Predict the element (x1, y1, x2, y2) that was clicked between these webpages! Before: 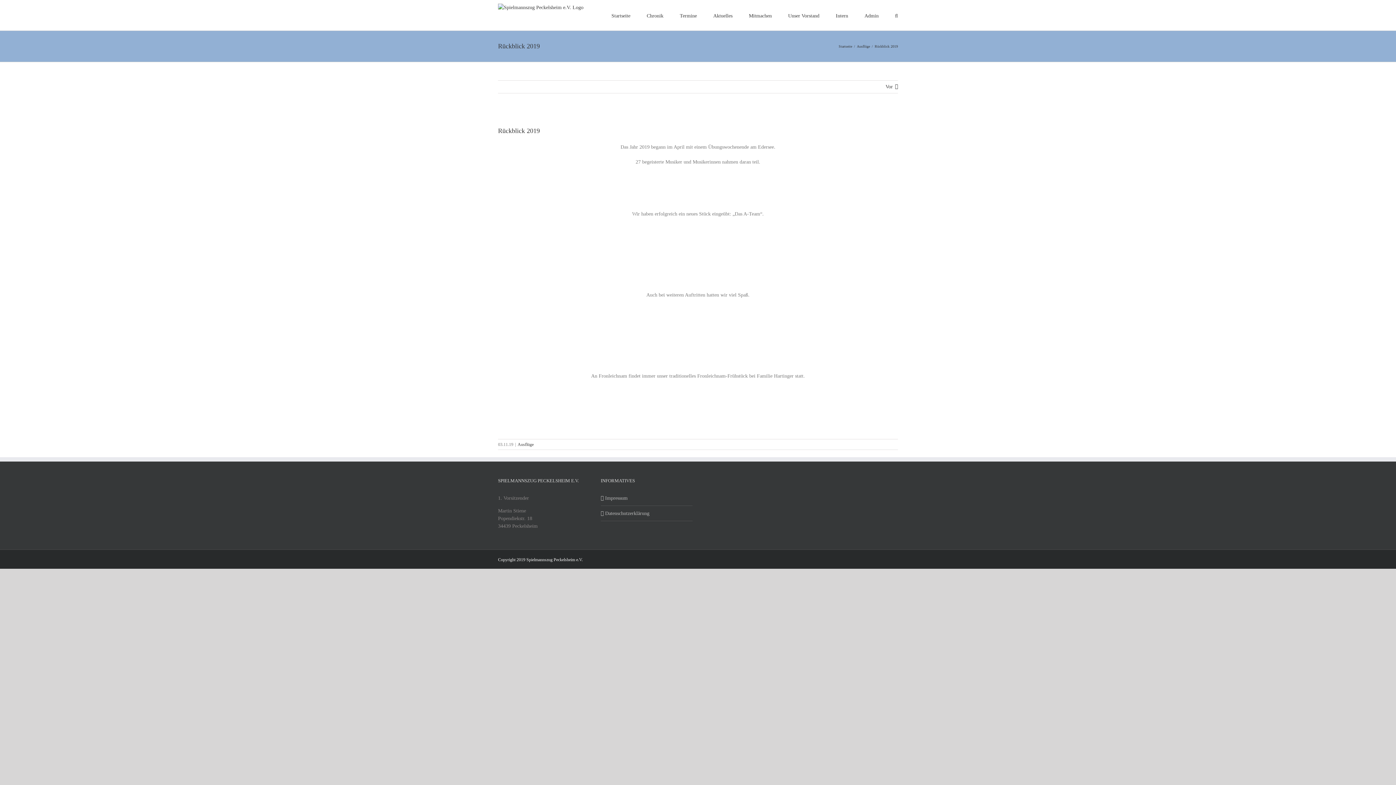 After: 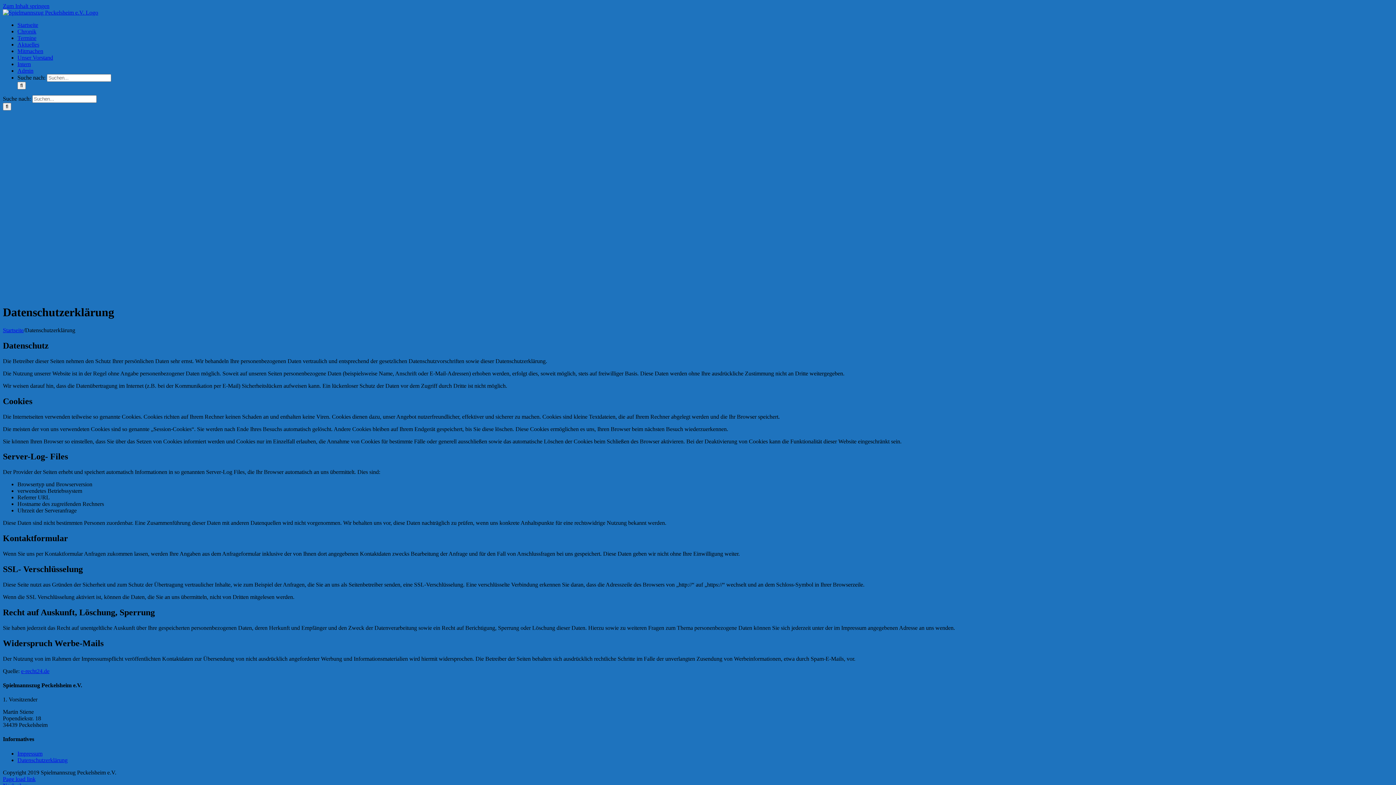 Action: label: Datenschutzerklärung bbox: (605, 509, 689, 517)